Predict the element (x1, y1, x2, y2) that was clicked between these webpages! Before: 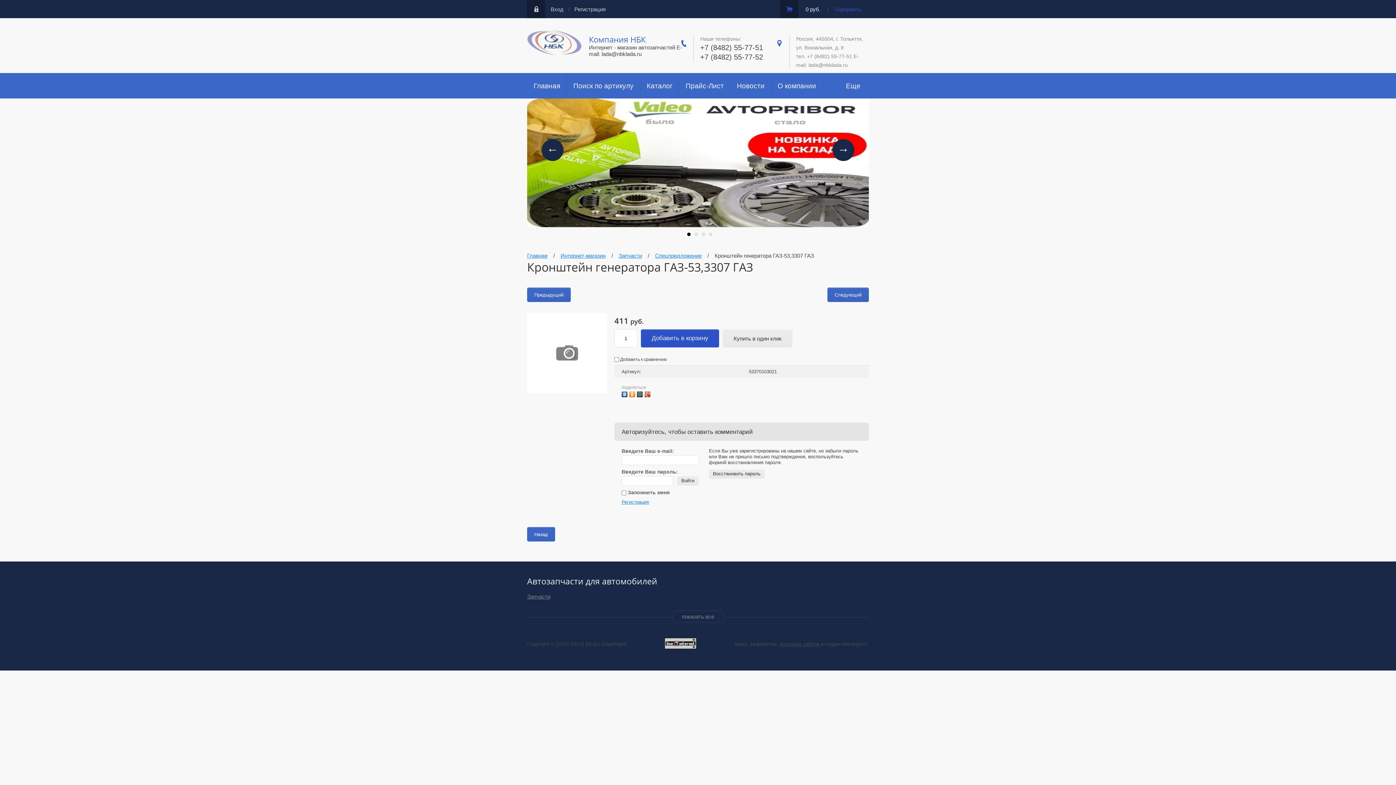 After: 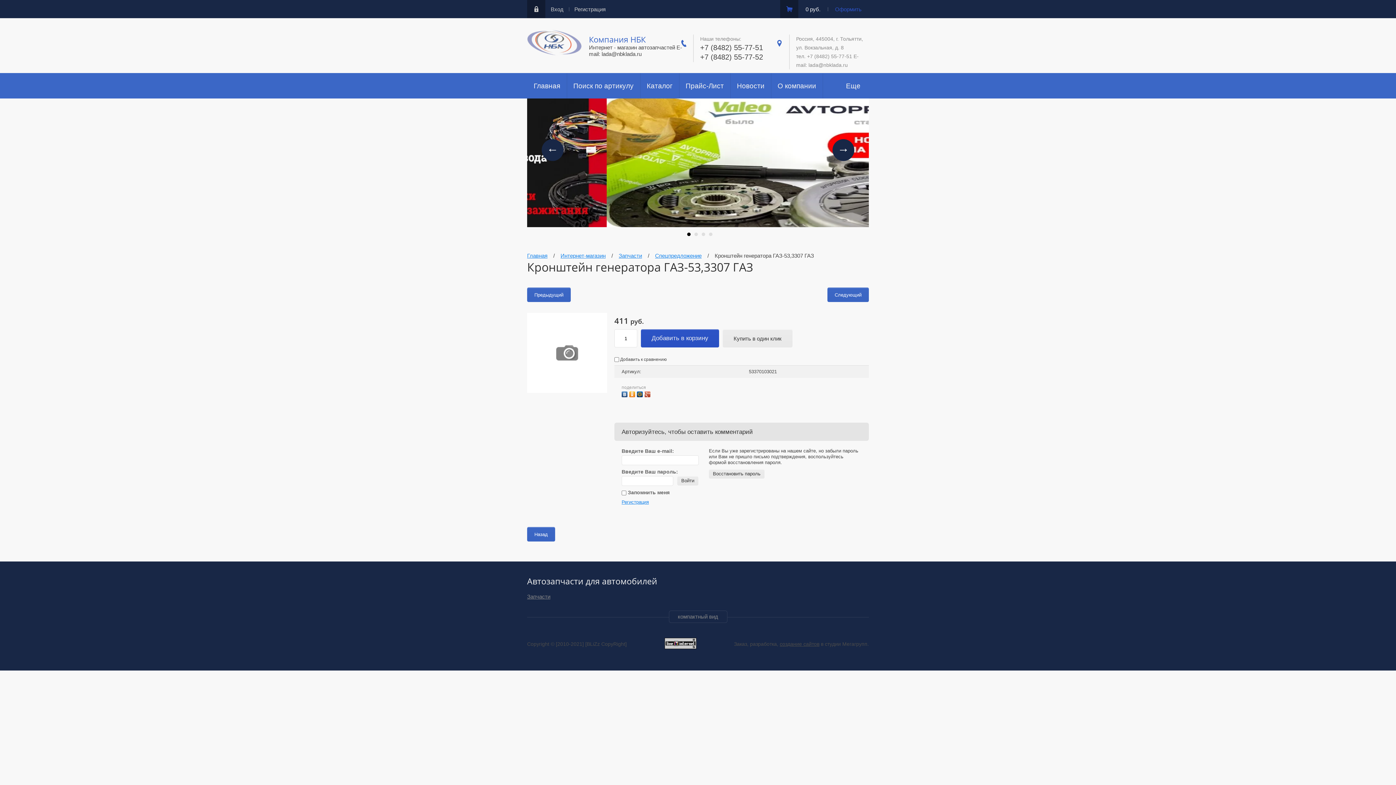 Action: bbox: (672, 610, 723, 623) label: показать все